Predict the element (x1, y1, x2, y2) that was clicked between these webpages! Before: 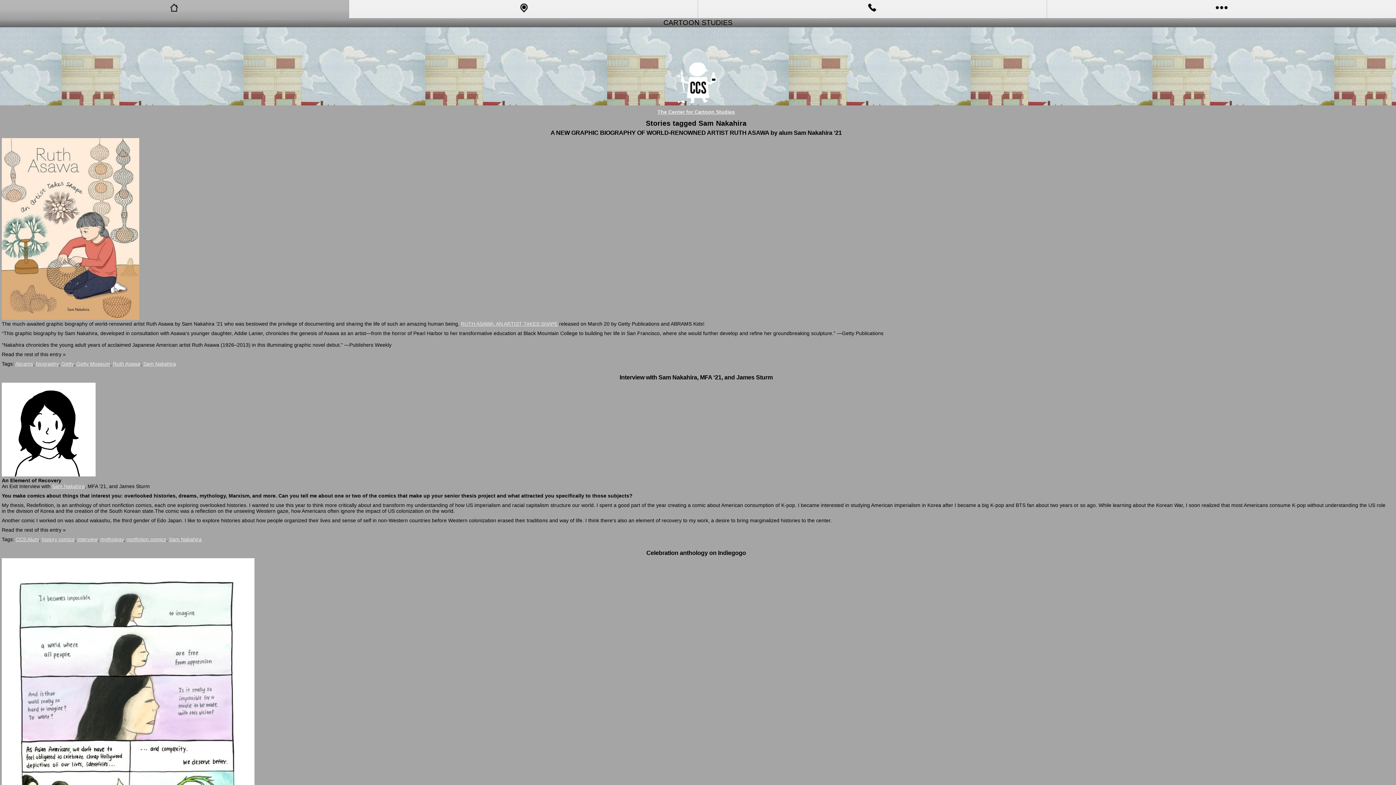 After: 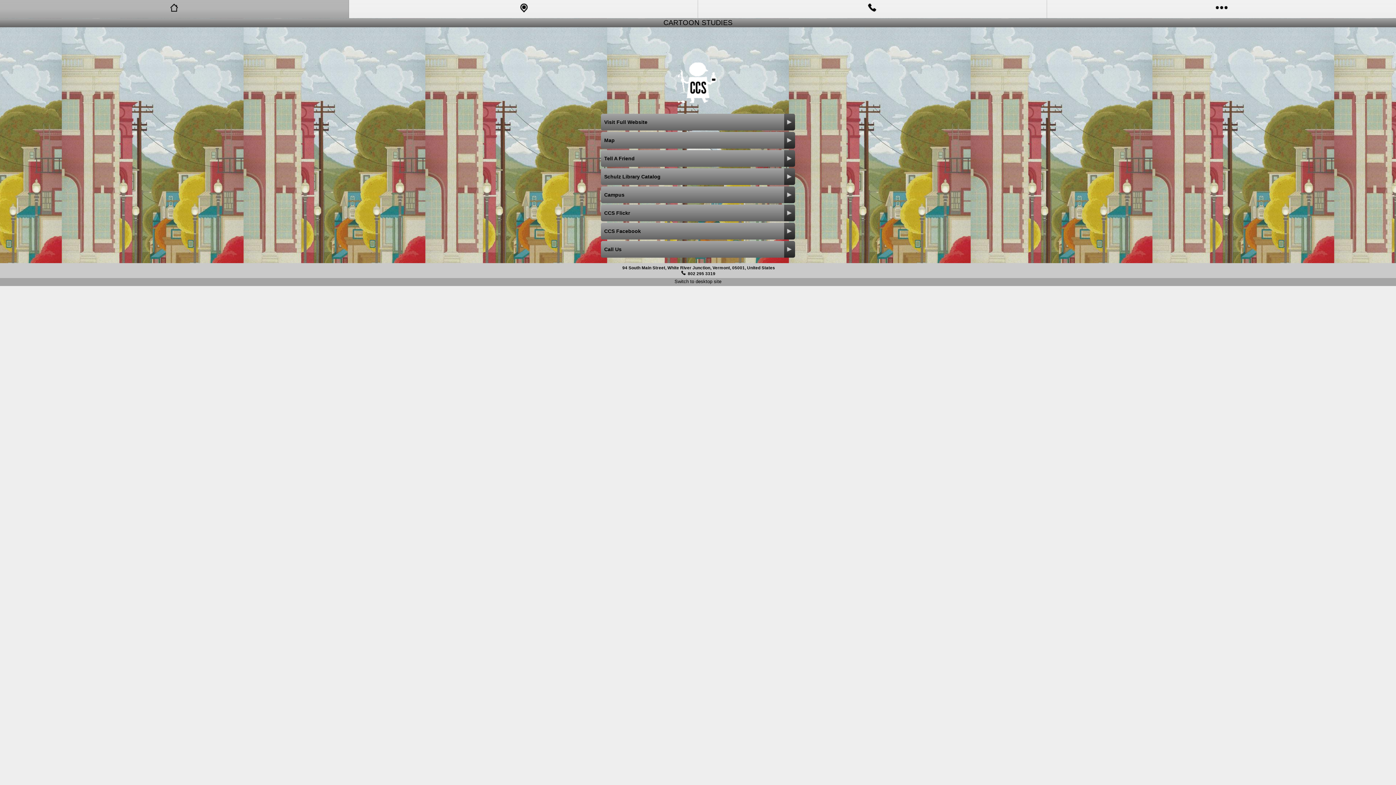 Action: bbox: (0, 27, 1396, 103)